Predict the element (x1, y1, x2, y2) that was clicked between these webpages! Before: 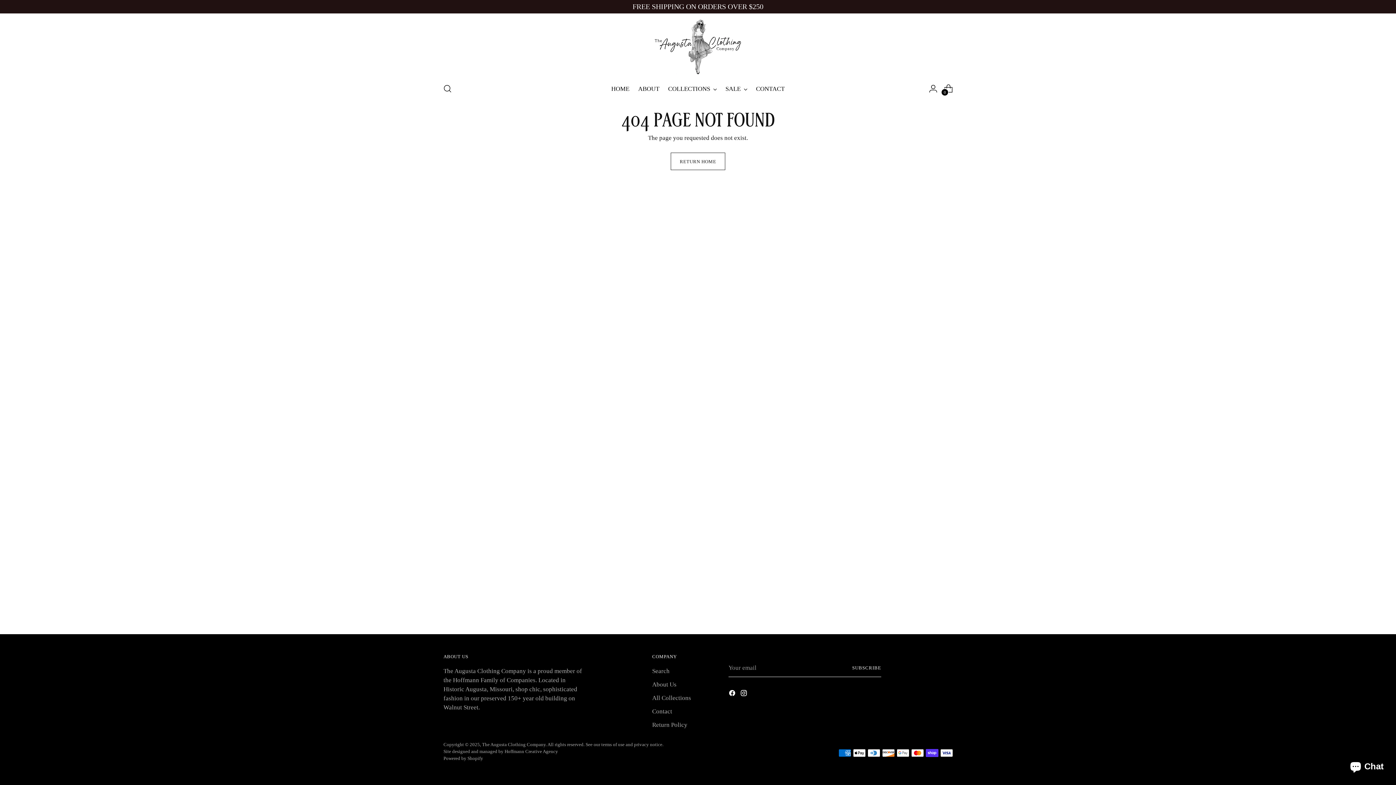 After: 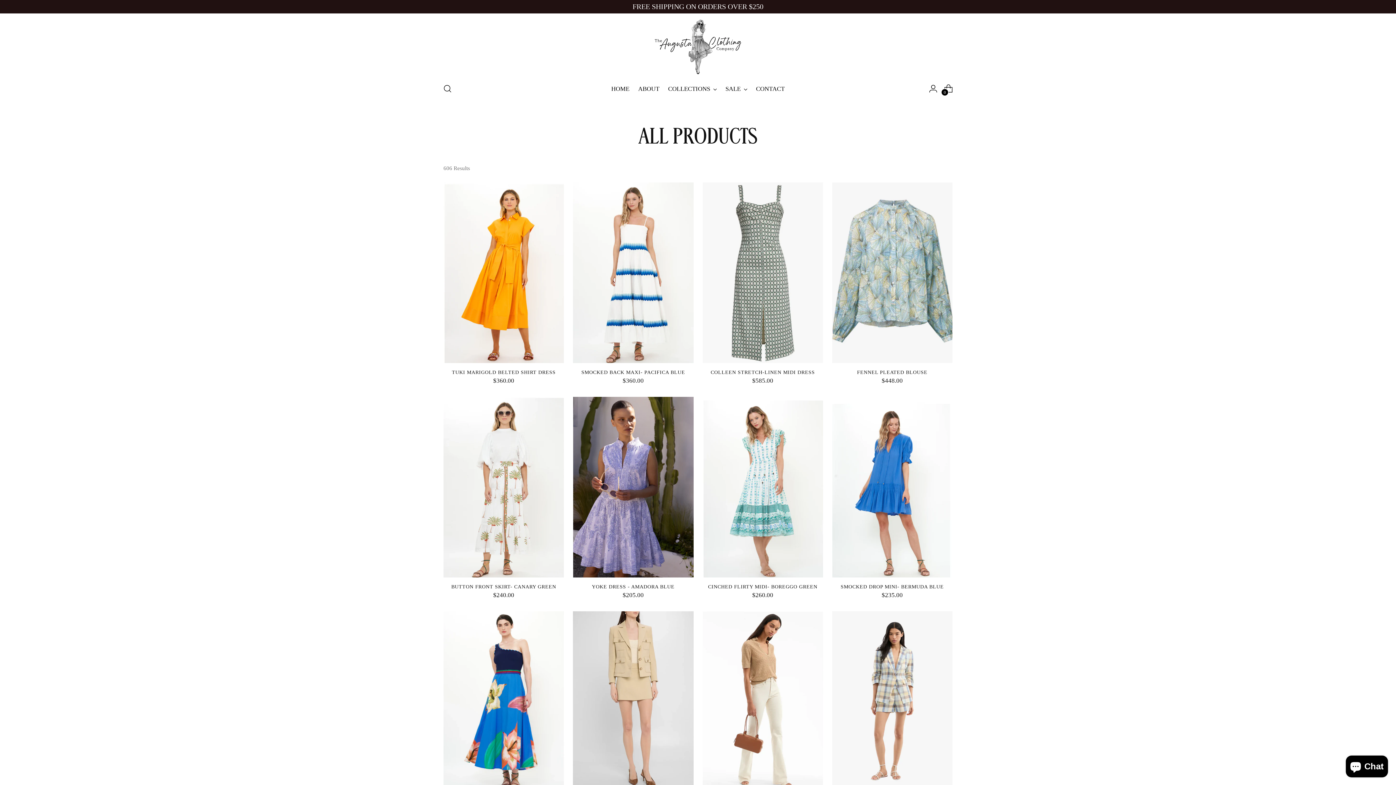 Action: label: All Collections bbox: (652, 694, 691, 701)